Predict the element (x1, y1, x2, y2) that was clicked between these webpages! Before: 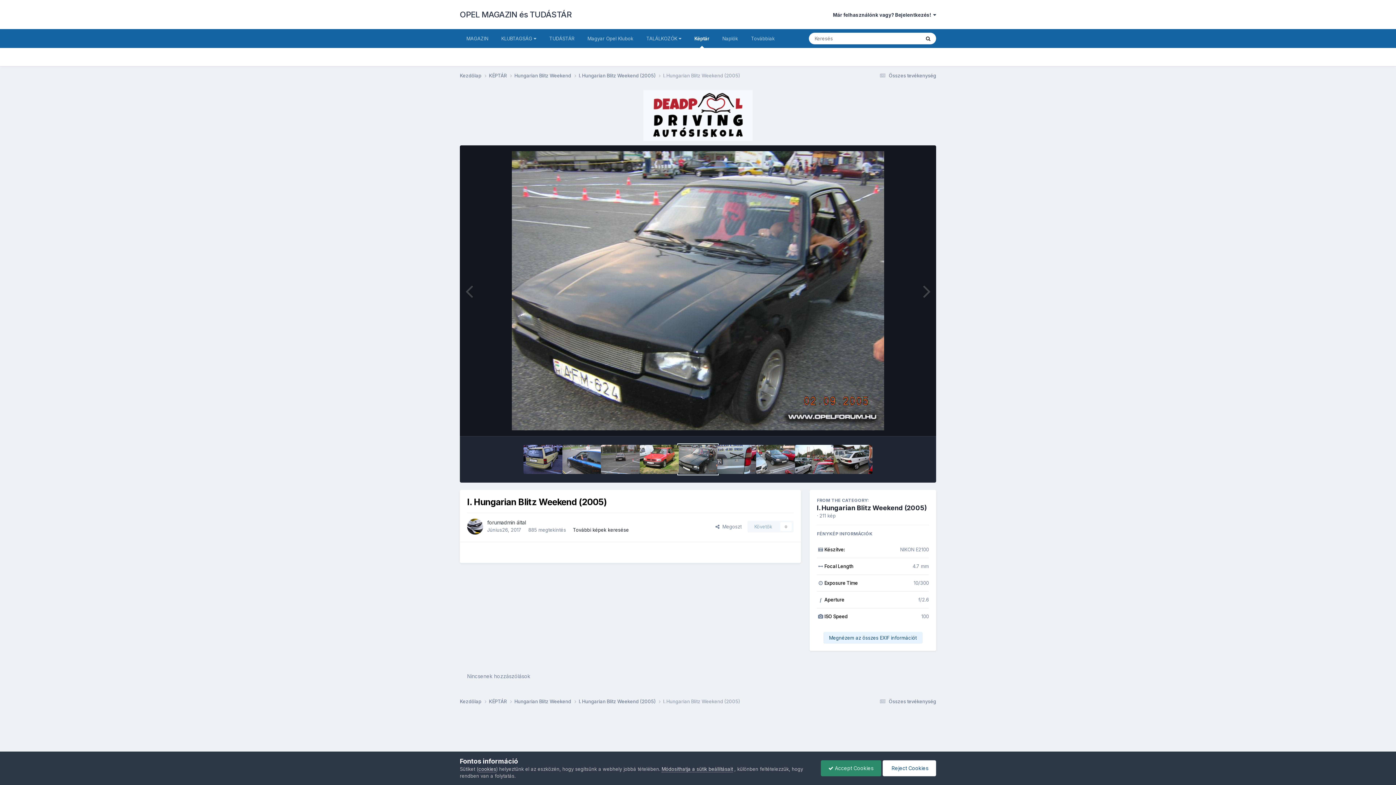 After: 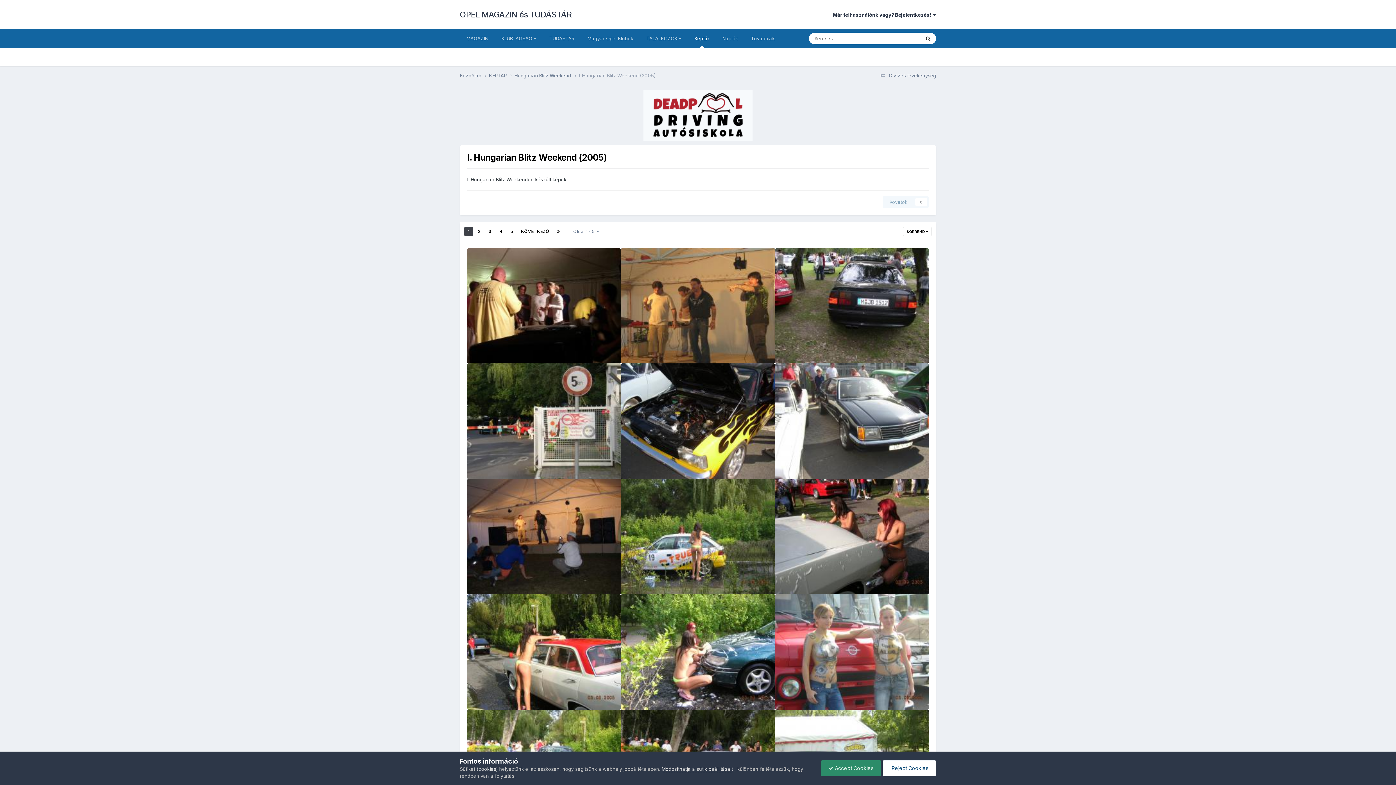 Action: label: I. Hungarian Blitz Weekend (2005)  bbox: (578, 698, 663, 705)